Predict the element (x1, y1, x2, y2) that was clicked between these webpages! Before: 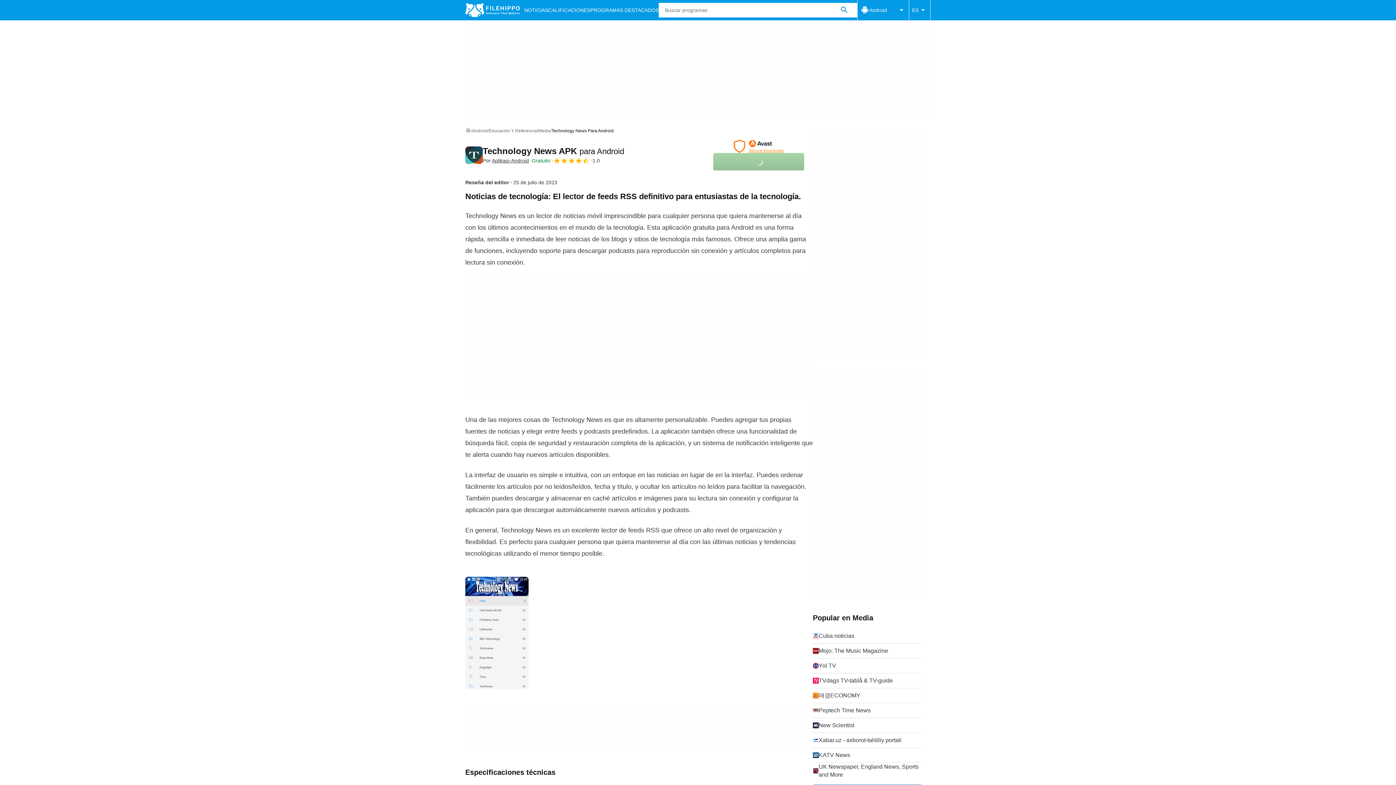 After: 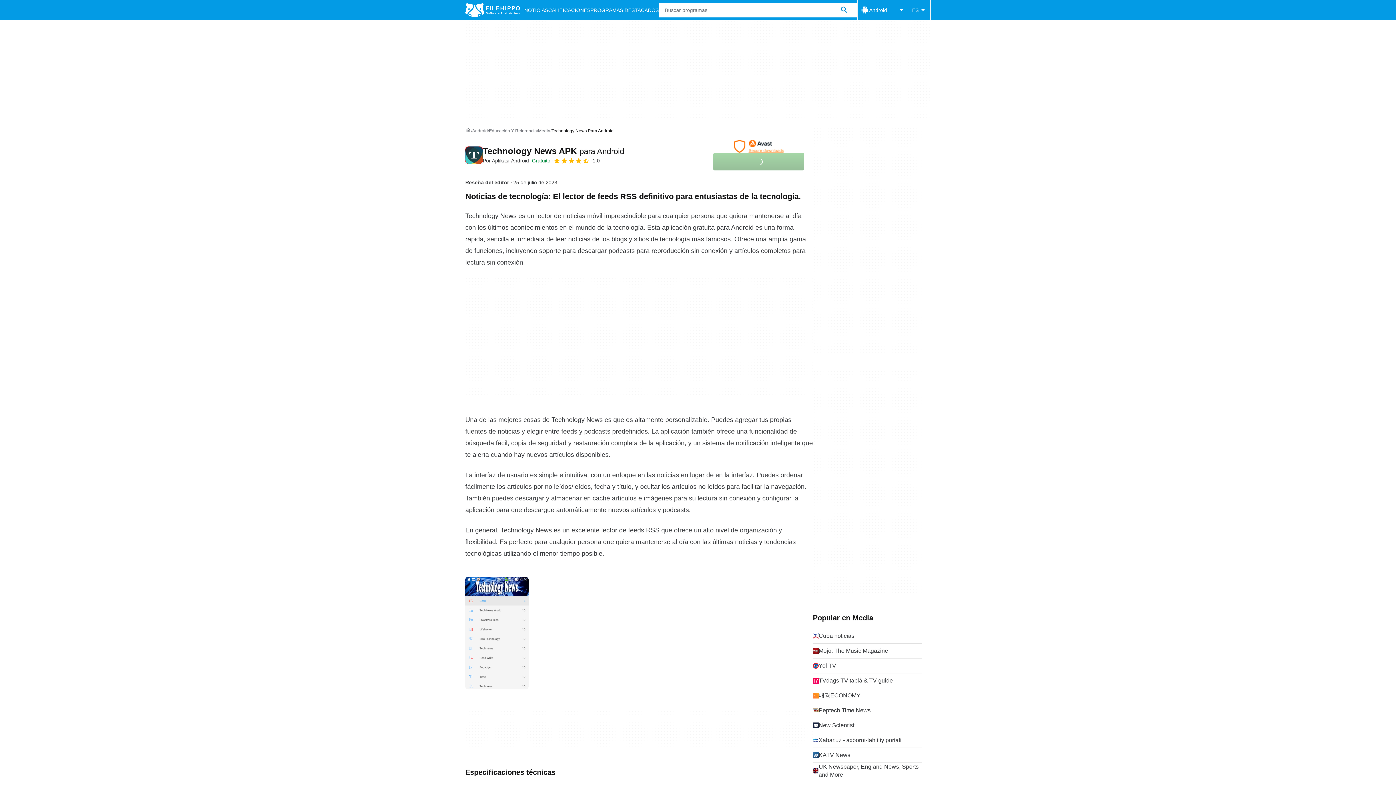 Action: bbox: (465, 146, 482, 164)